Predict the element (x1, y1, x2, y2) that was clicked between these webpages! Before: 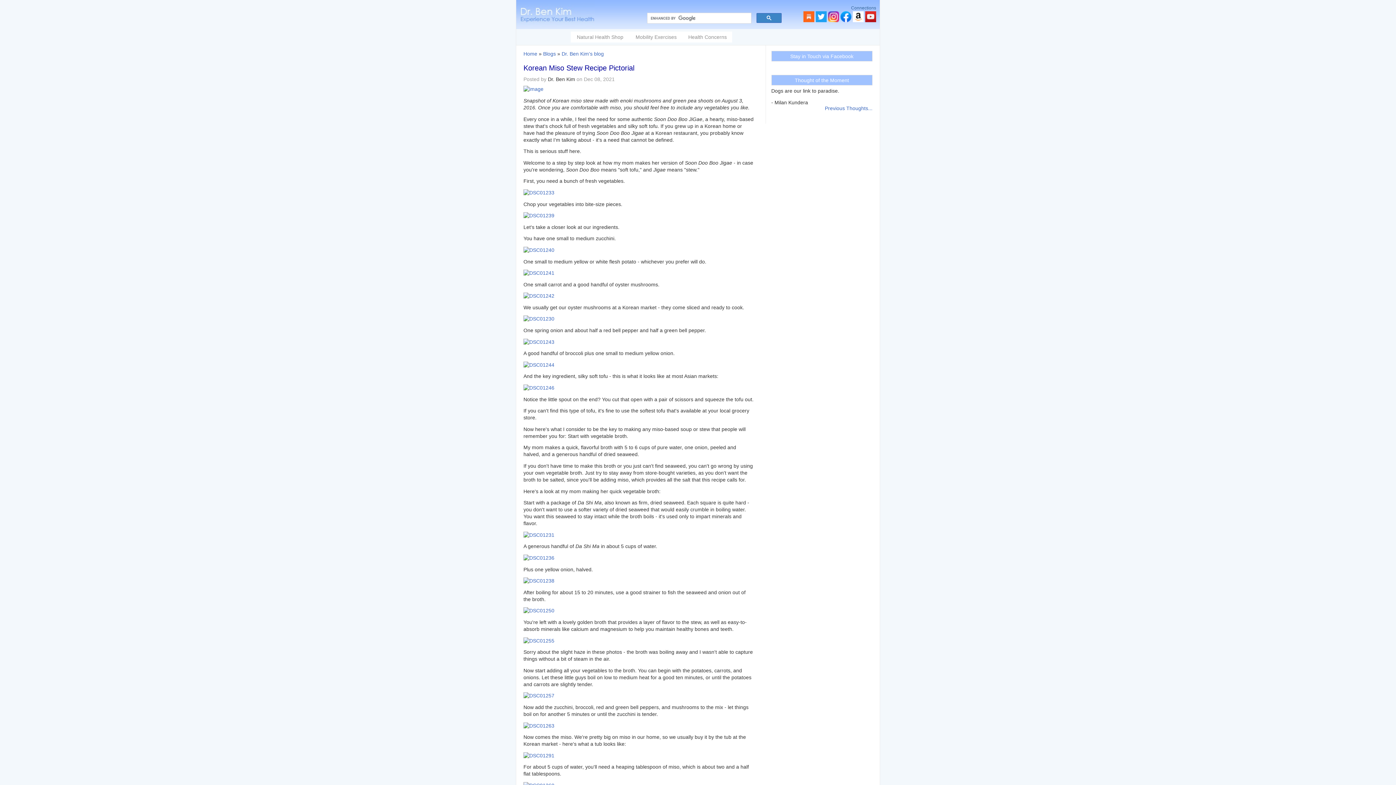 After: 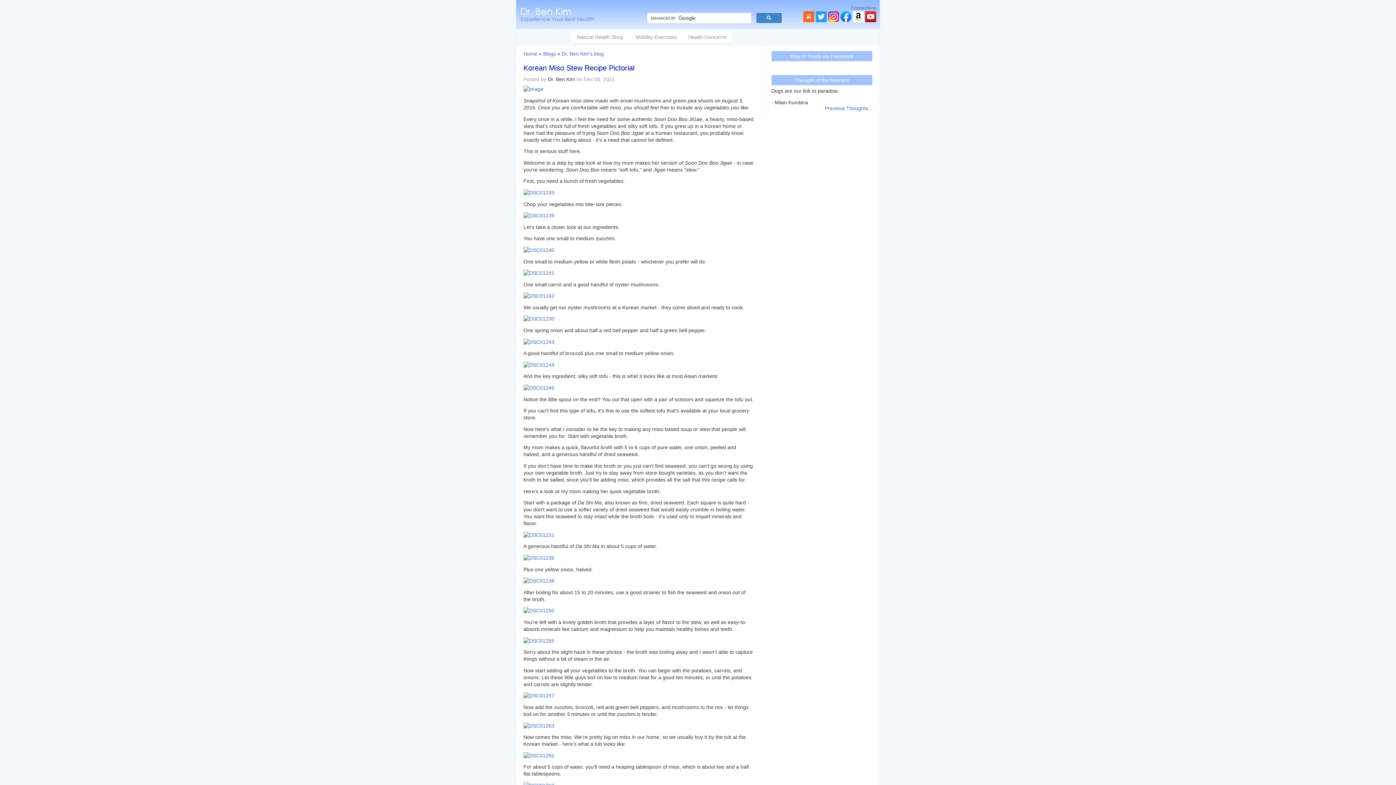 Action: bbox: (828, 17, 839, 23)